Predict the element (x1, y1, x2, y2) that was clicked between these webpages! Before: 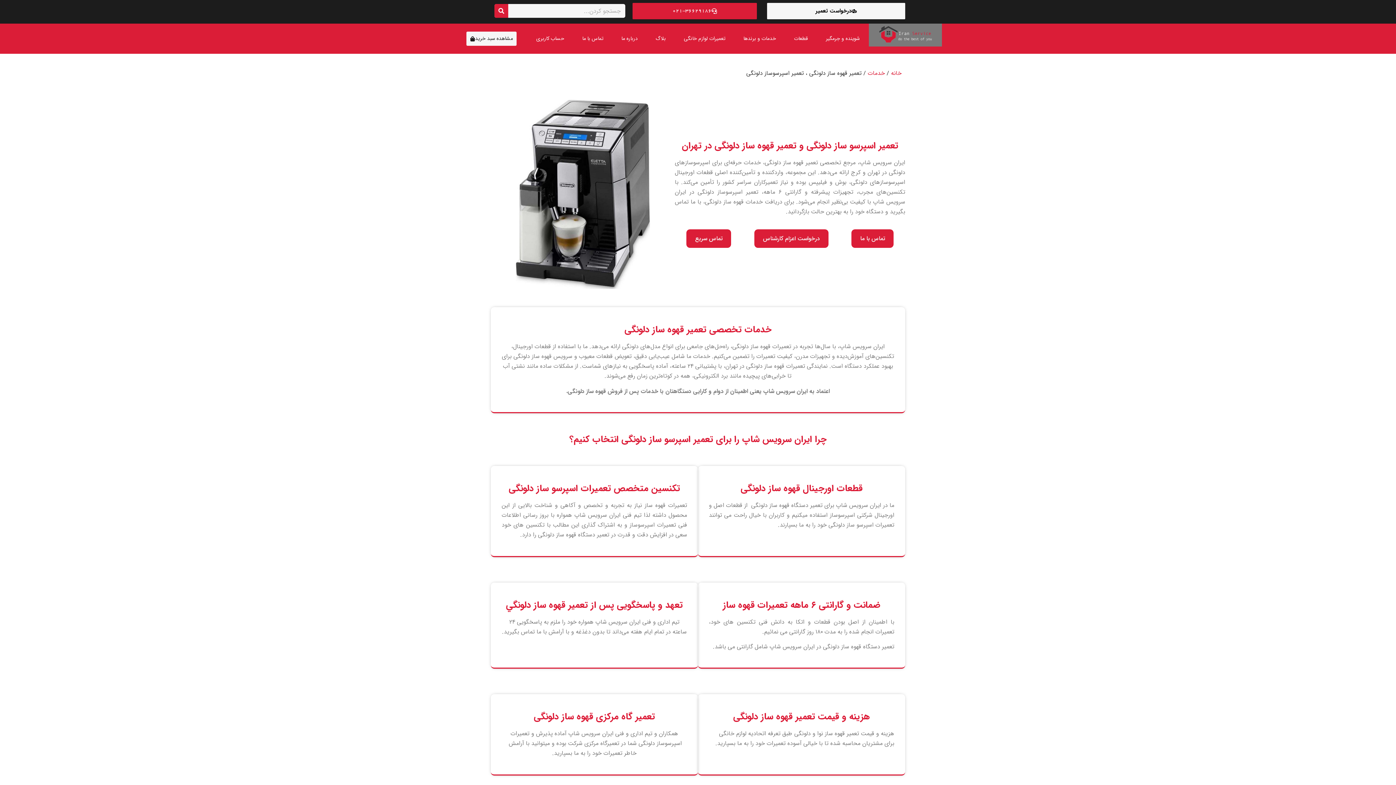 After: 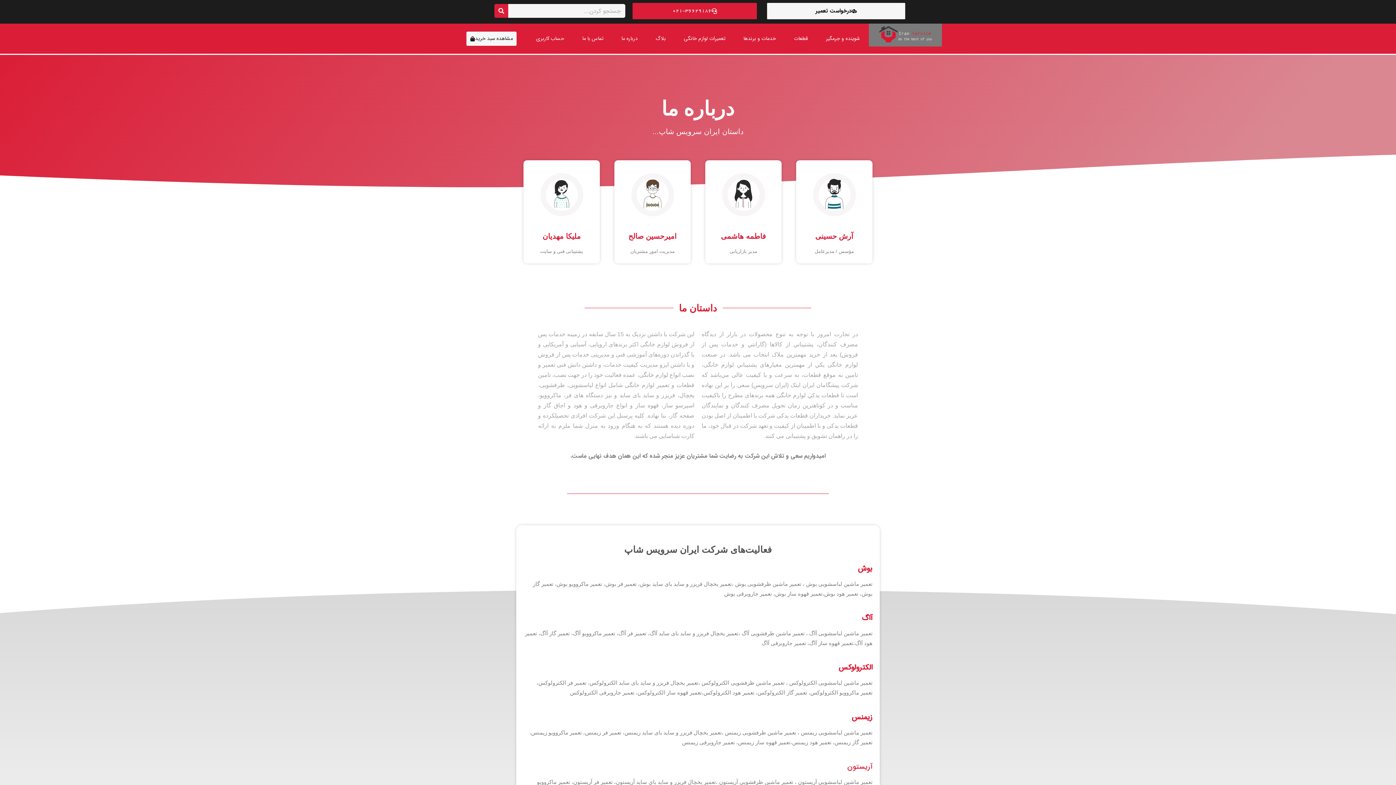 Action: bbox: (612, 32, 646, 44) label: درباره ما